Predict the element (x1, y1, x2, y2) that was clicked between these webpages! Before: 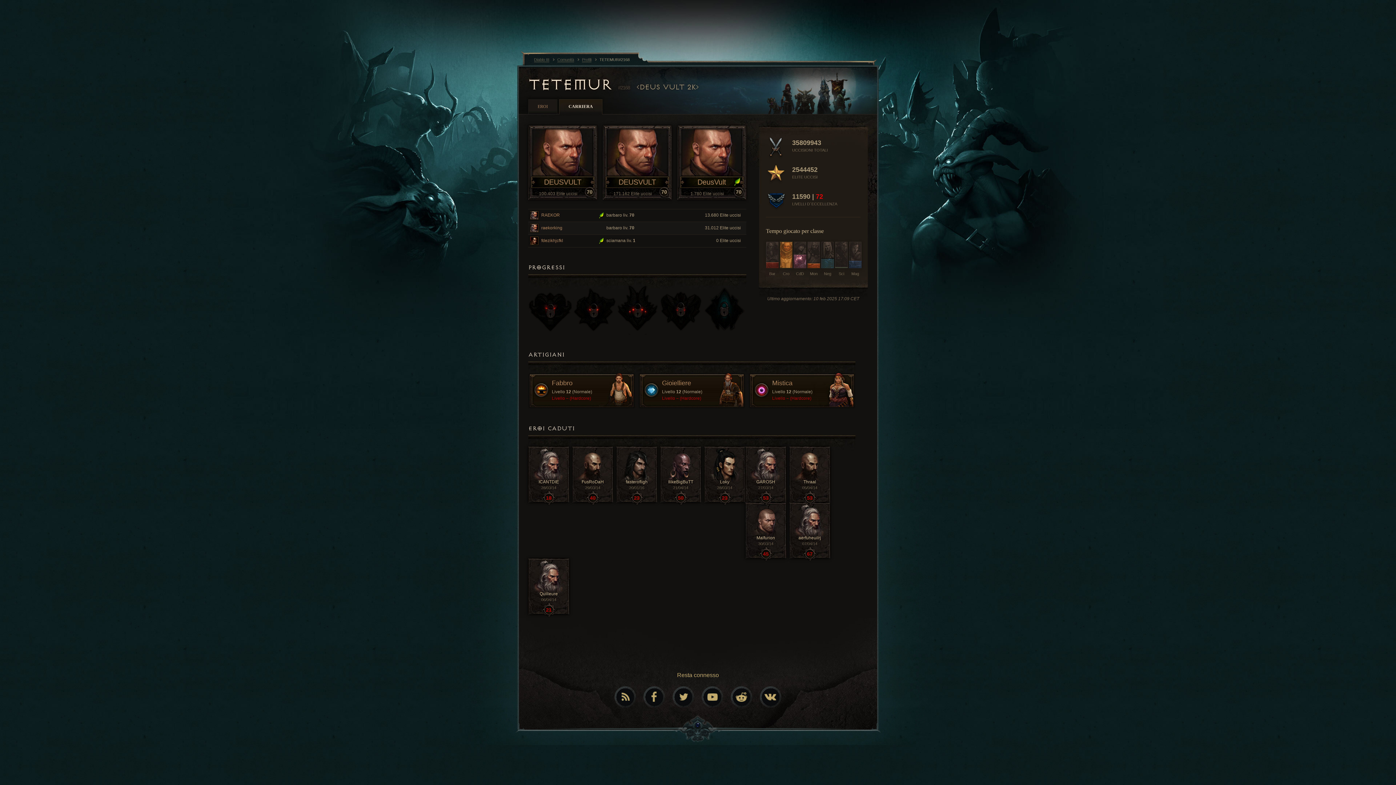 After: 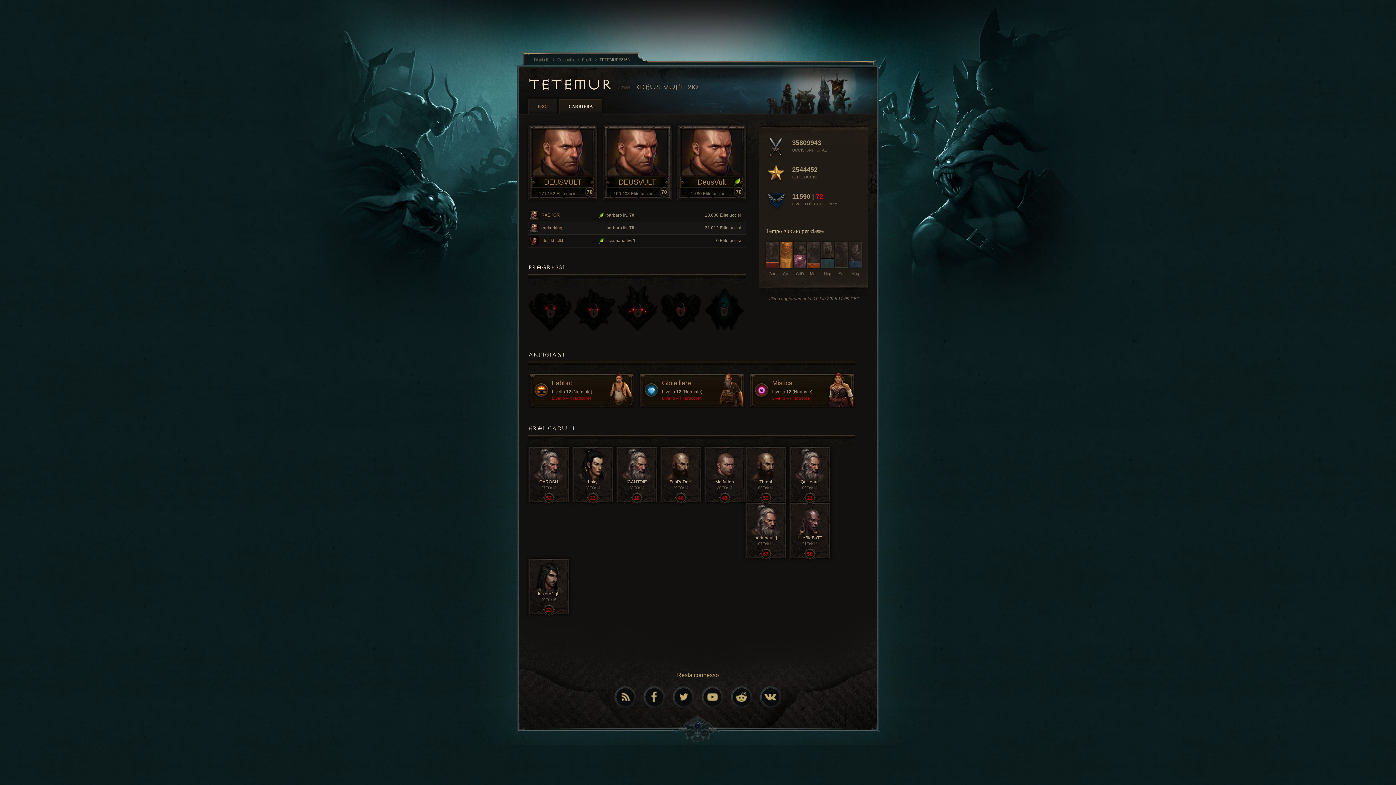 Action: label: CARRIERA bbox: (559, 99, 602, 114)